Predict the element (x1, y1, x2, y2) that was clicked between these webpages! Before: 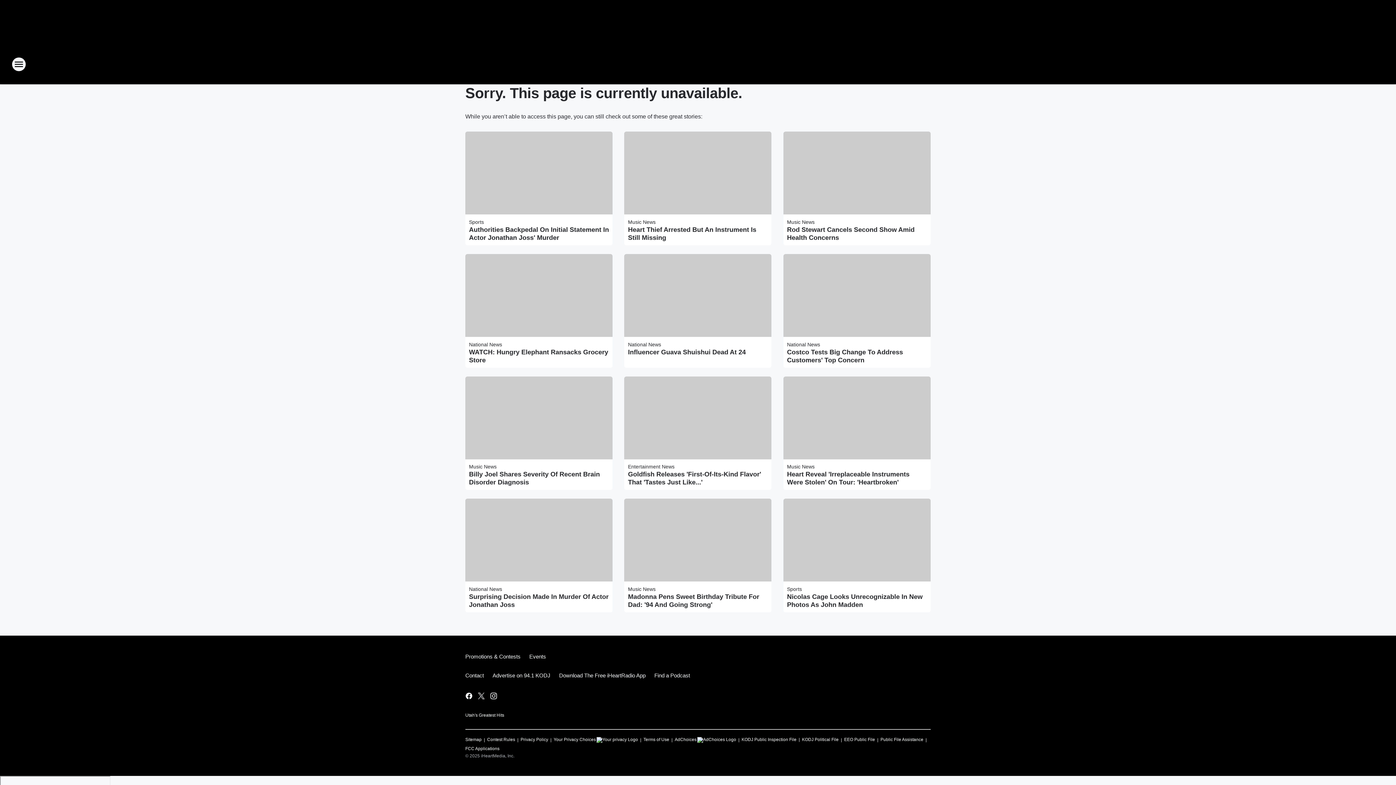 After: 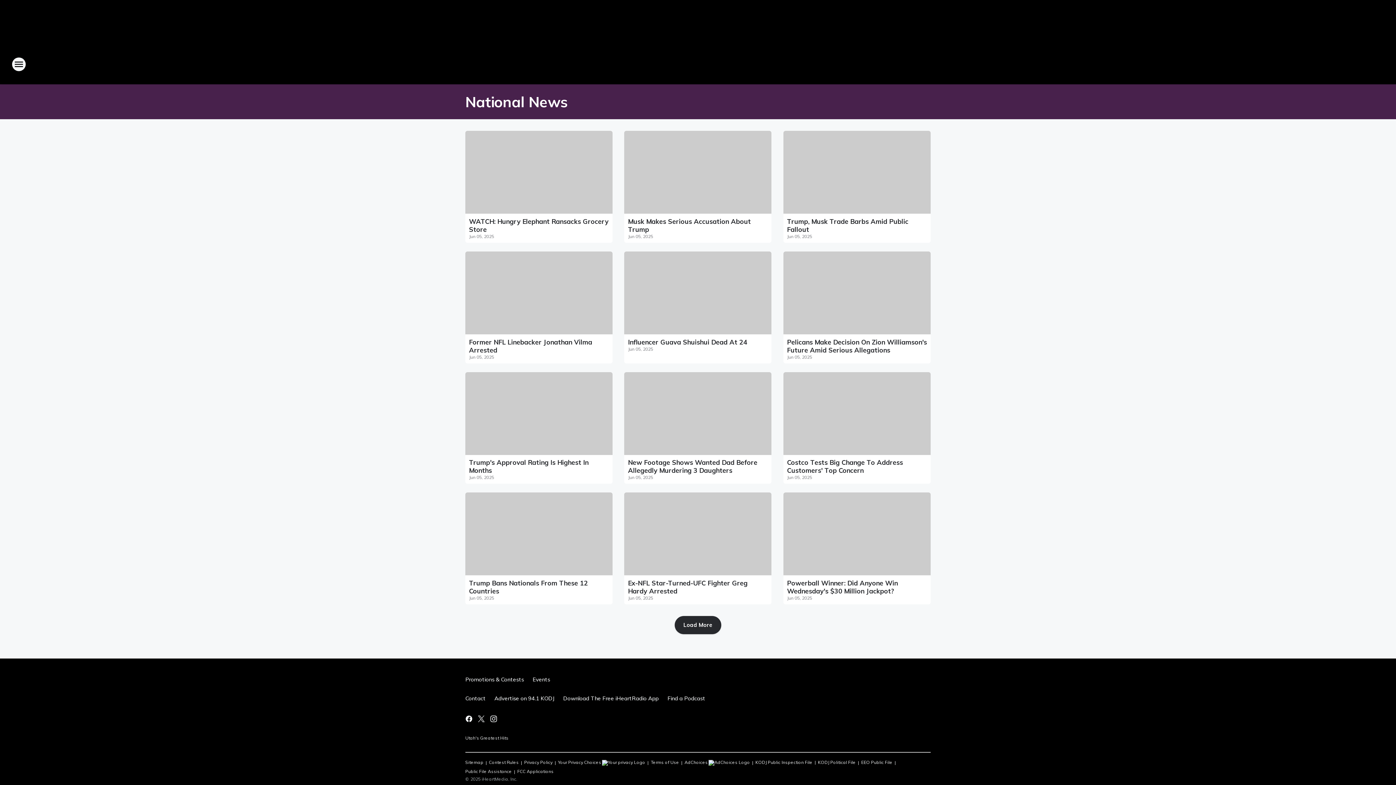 Action: bbox: (628, 341, 661, 347) label: National News